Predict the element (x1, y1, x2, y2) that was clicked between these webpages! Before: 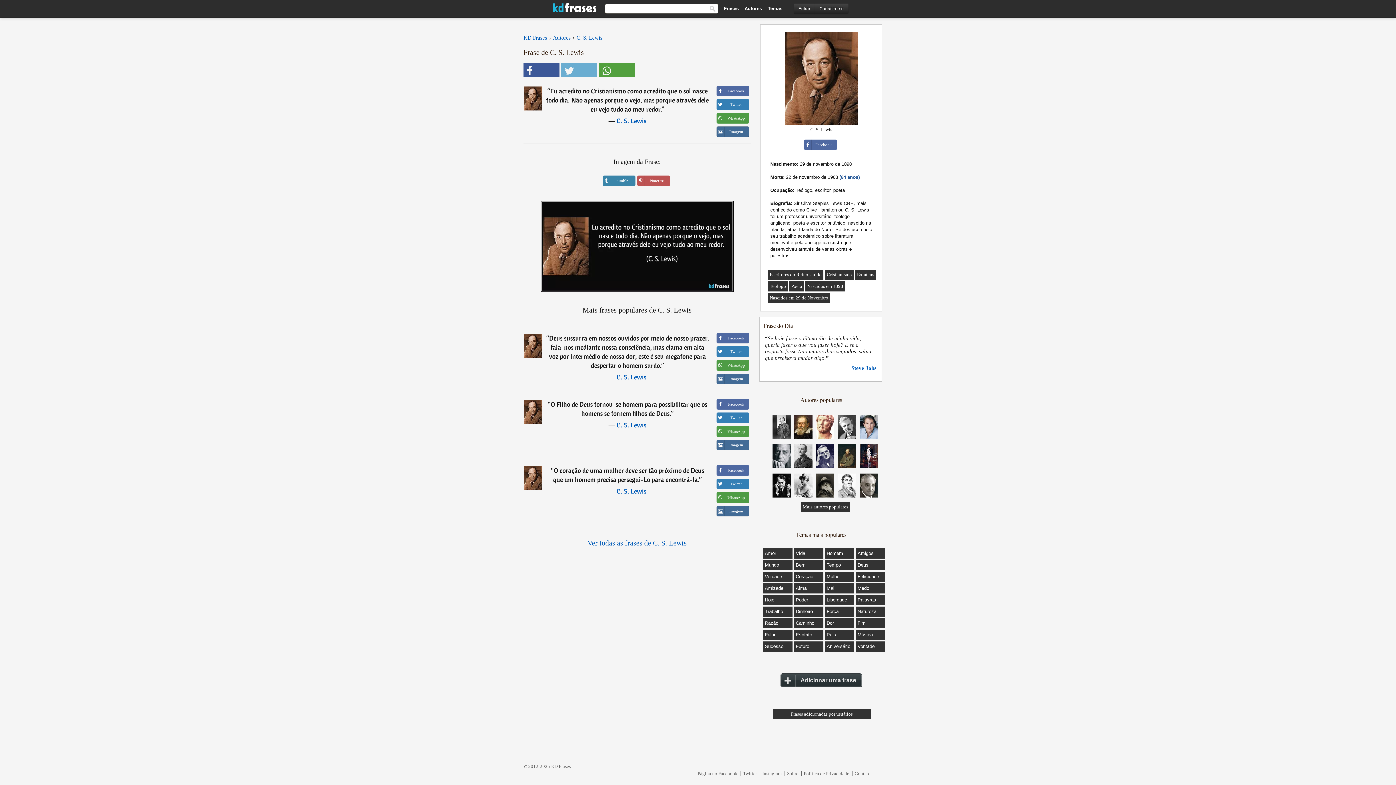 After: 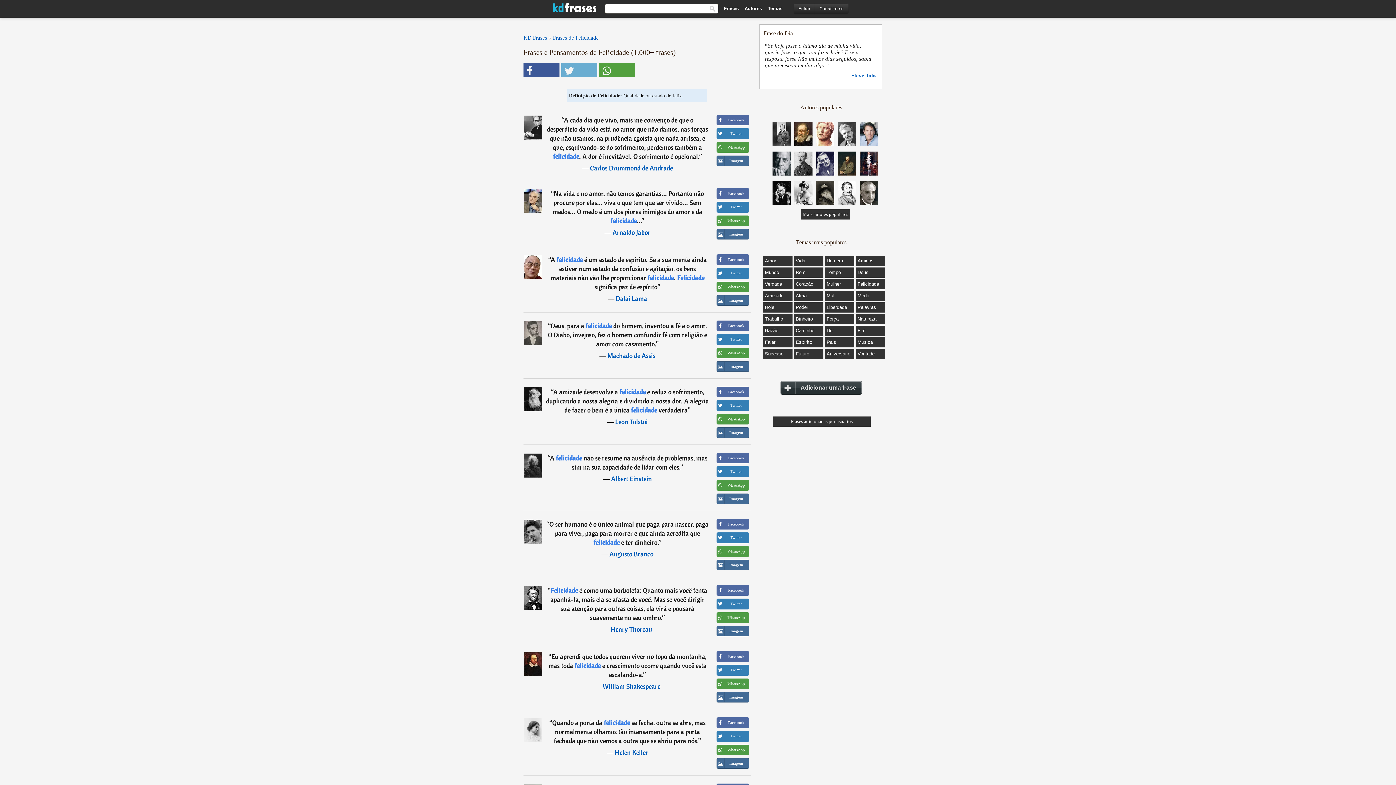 Action: label: Felicidade bbox: (857, 574, 879, 579)